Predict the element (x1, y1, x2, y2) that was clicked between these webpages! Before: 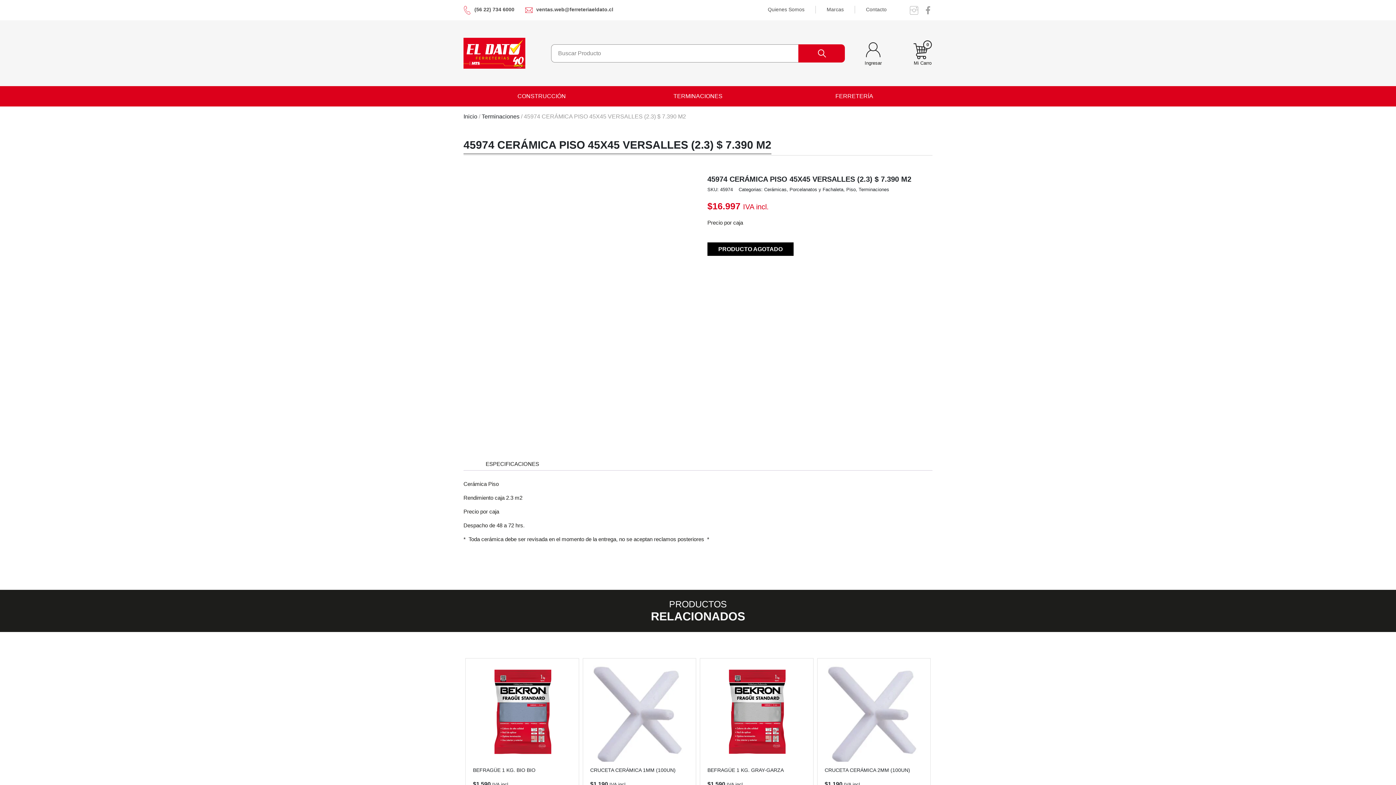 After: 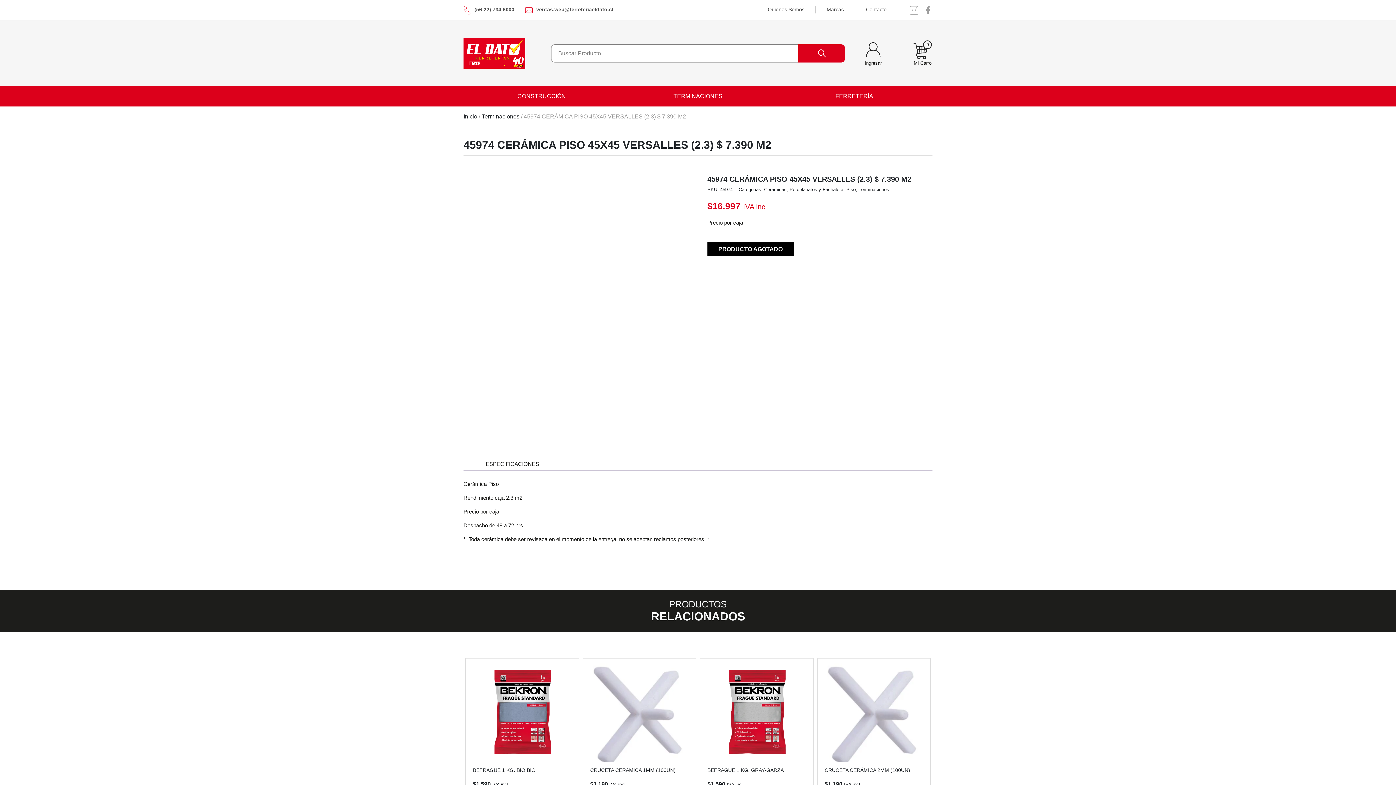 Action: bbox: (904, 5, 918, 14)